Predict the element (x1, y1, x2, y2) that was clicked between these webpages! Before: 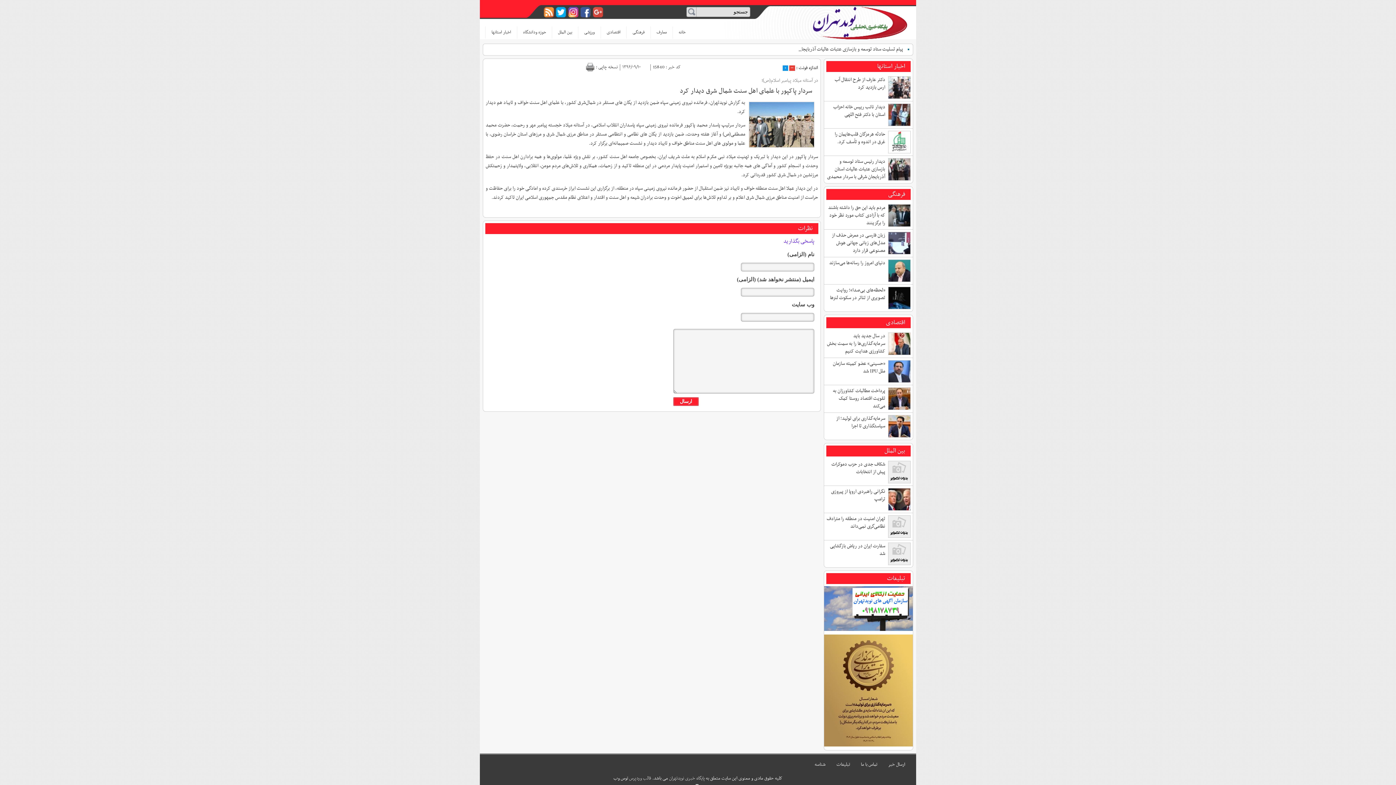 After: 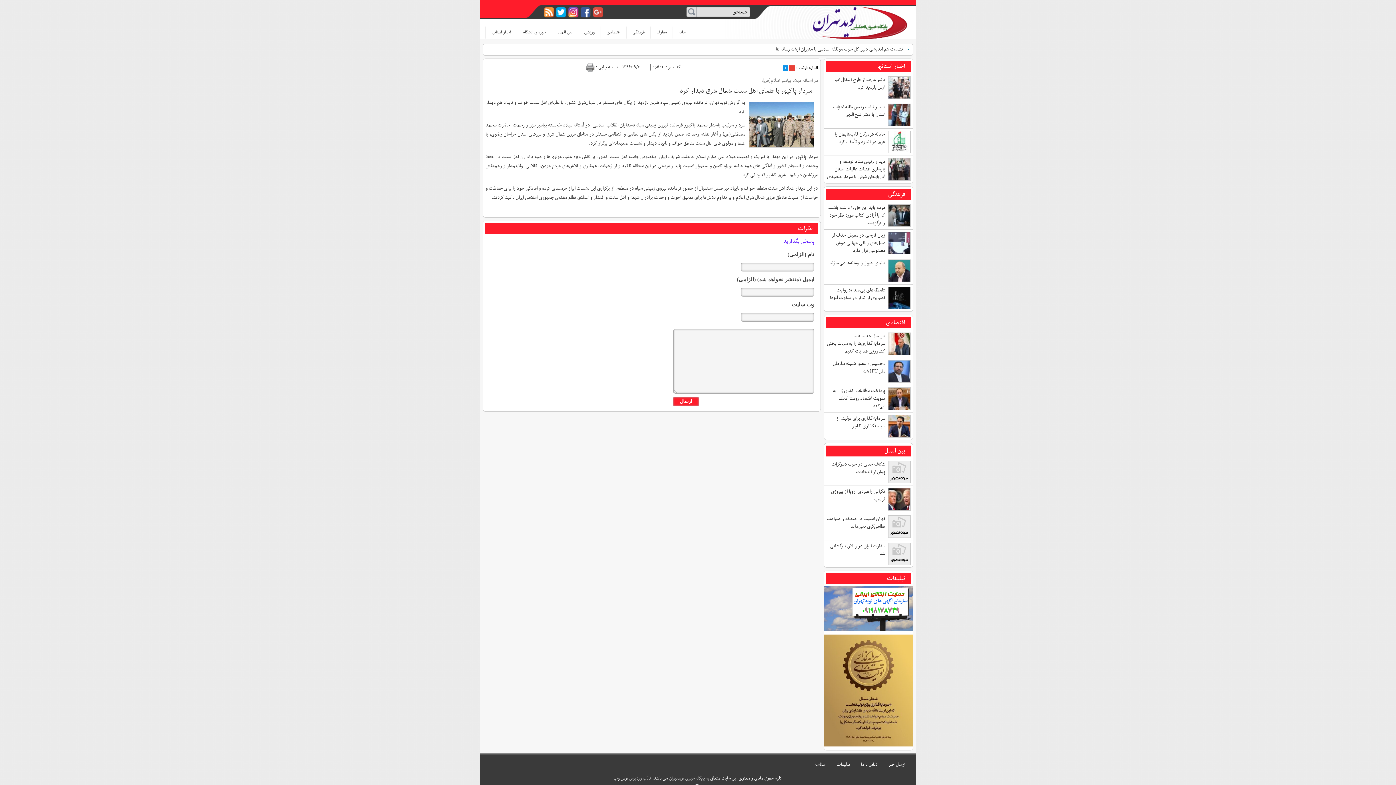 Action: bbox: (886, 317, 905, 328) label: اقتصادی